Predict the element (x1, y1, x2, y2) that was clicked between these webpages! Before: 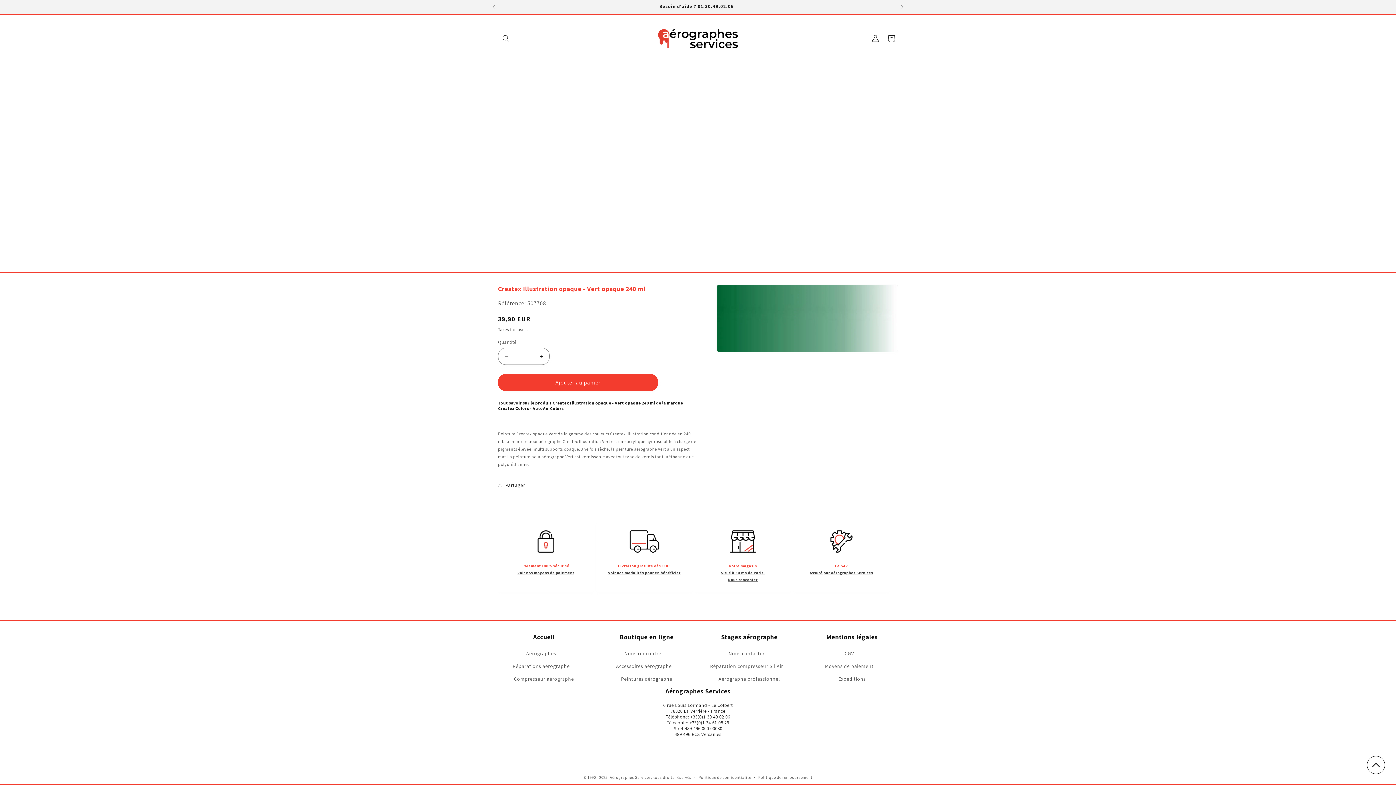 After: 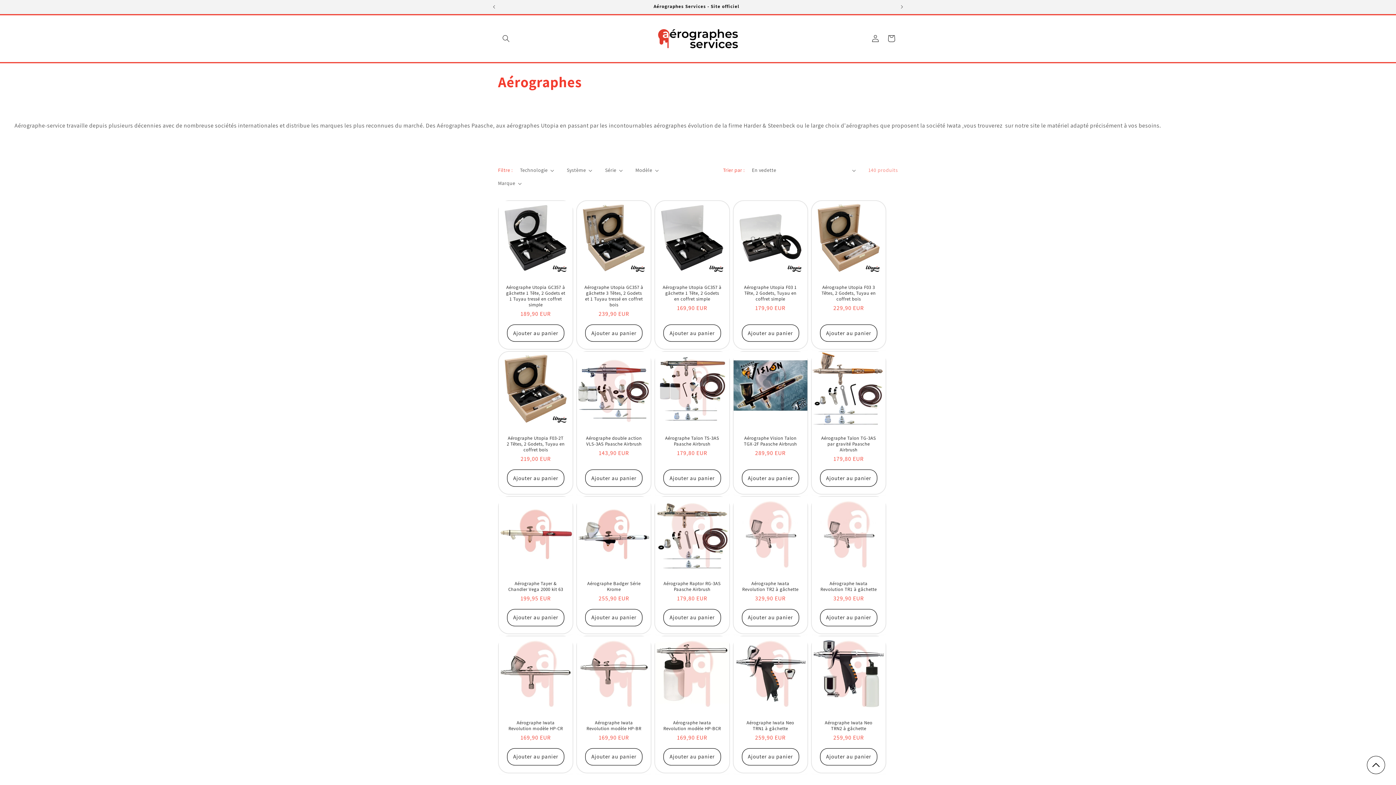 Action: bbox: (526, 649, 556, 660) label: Aérographes